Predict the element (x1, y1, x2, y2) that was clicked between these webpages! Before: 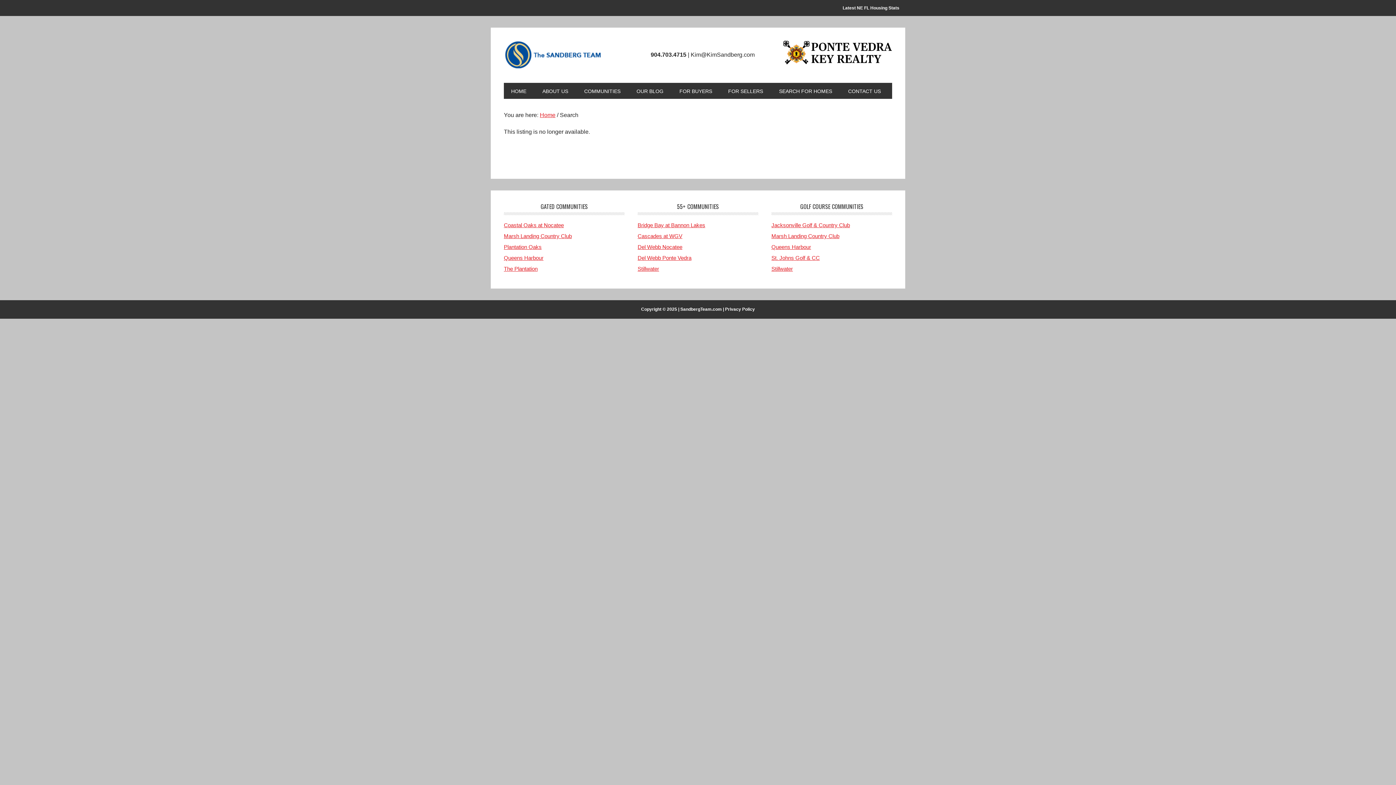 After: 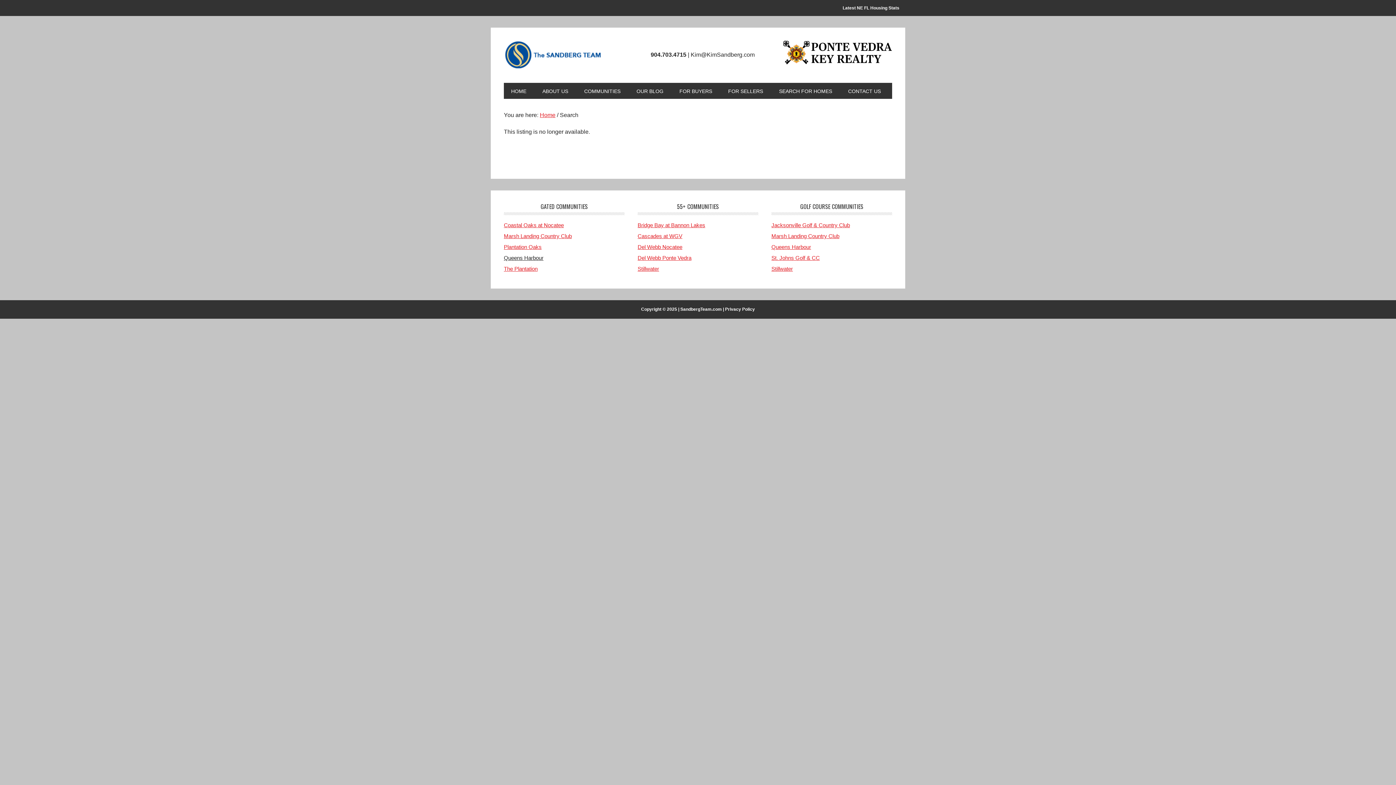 Action: bbox: (504, 254, 543, 261) label: Queens Harbour